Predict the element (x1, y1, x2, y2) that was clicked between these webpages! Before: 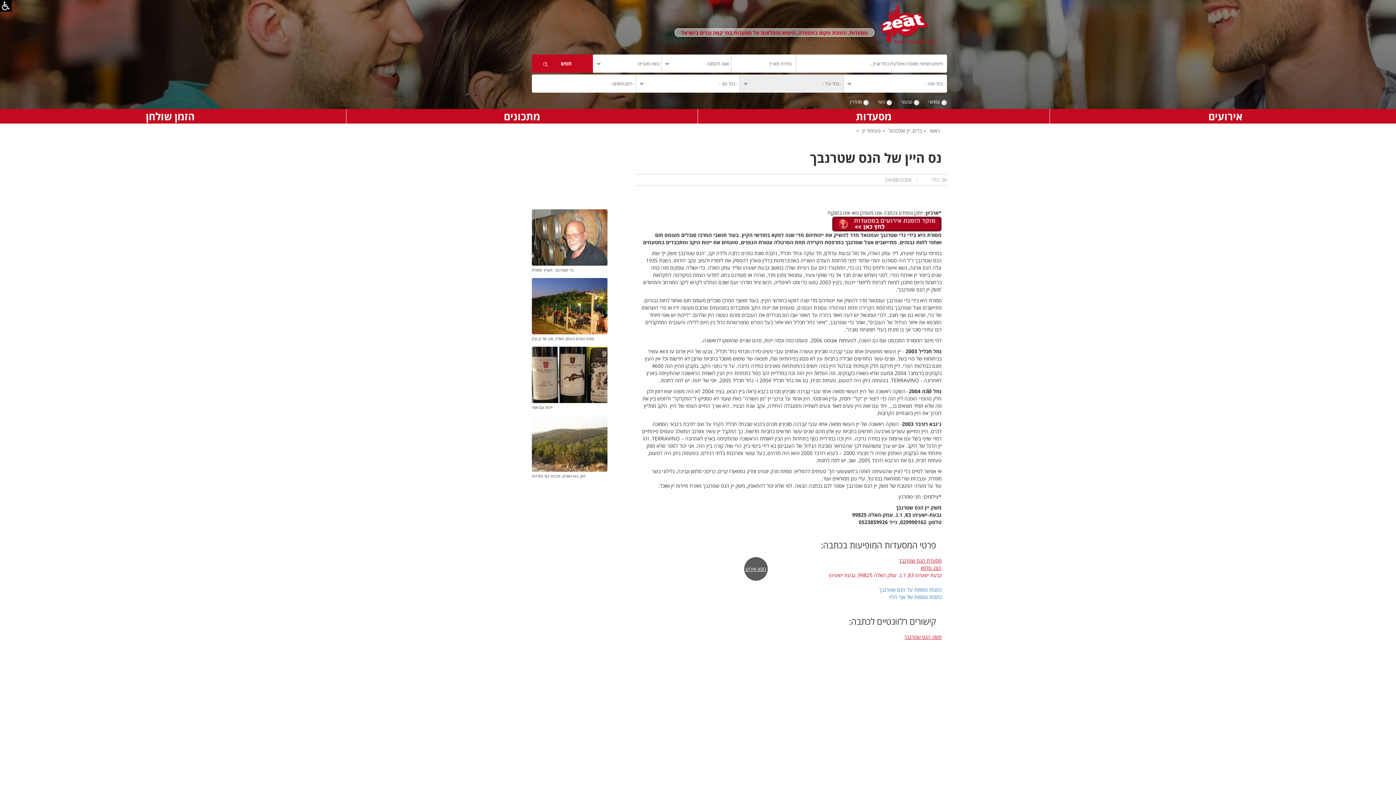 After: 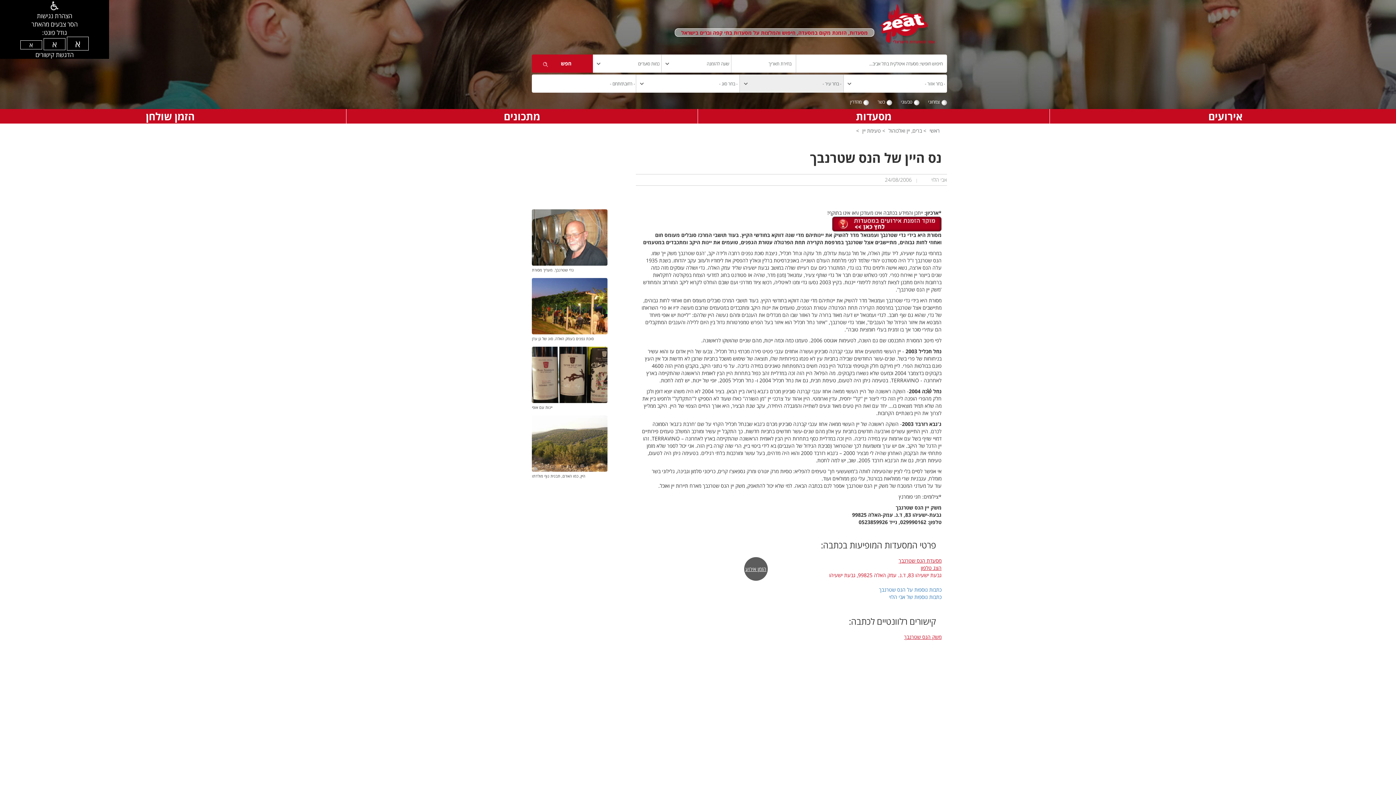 Action: bbox: (0, 0, 11, 11)